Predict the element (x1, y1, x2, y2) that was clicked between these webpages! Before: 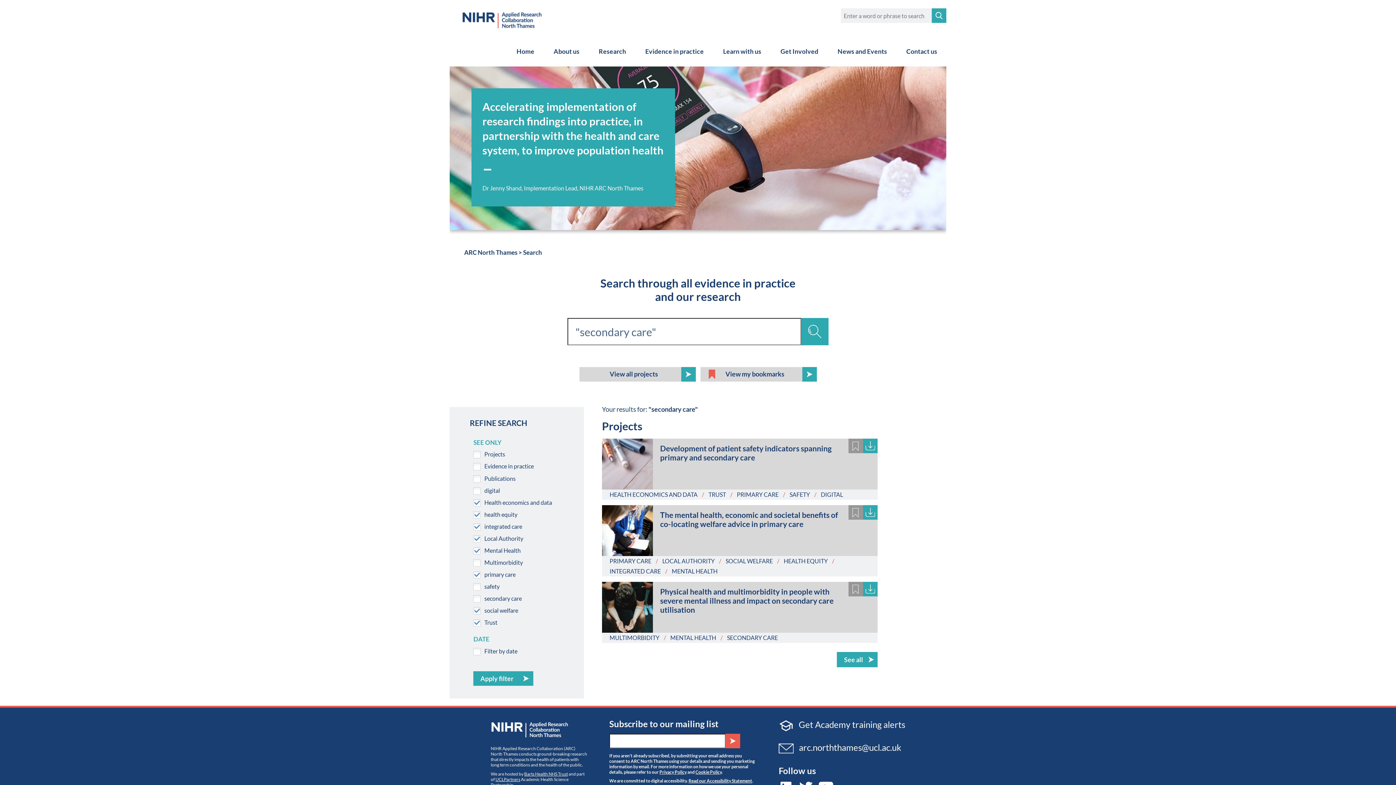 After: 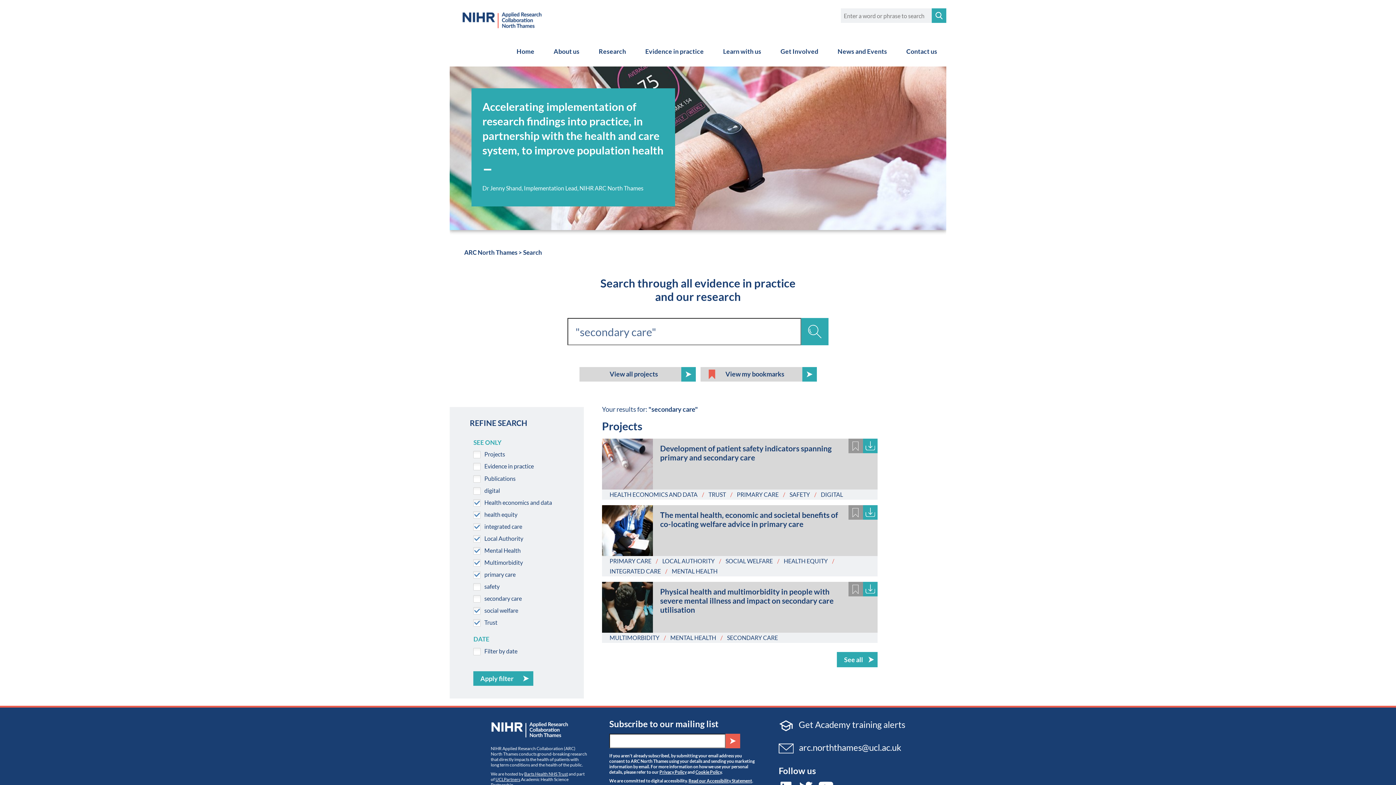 Action: bbox: (609, 634, 659, 641) label: MULTIMORBIDITY